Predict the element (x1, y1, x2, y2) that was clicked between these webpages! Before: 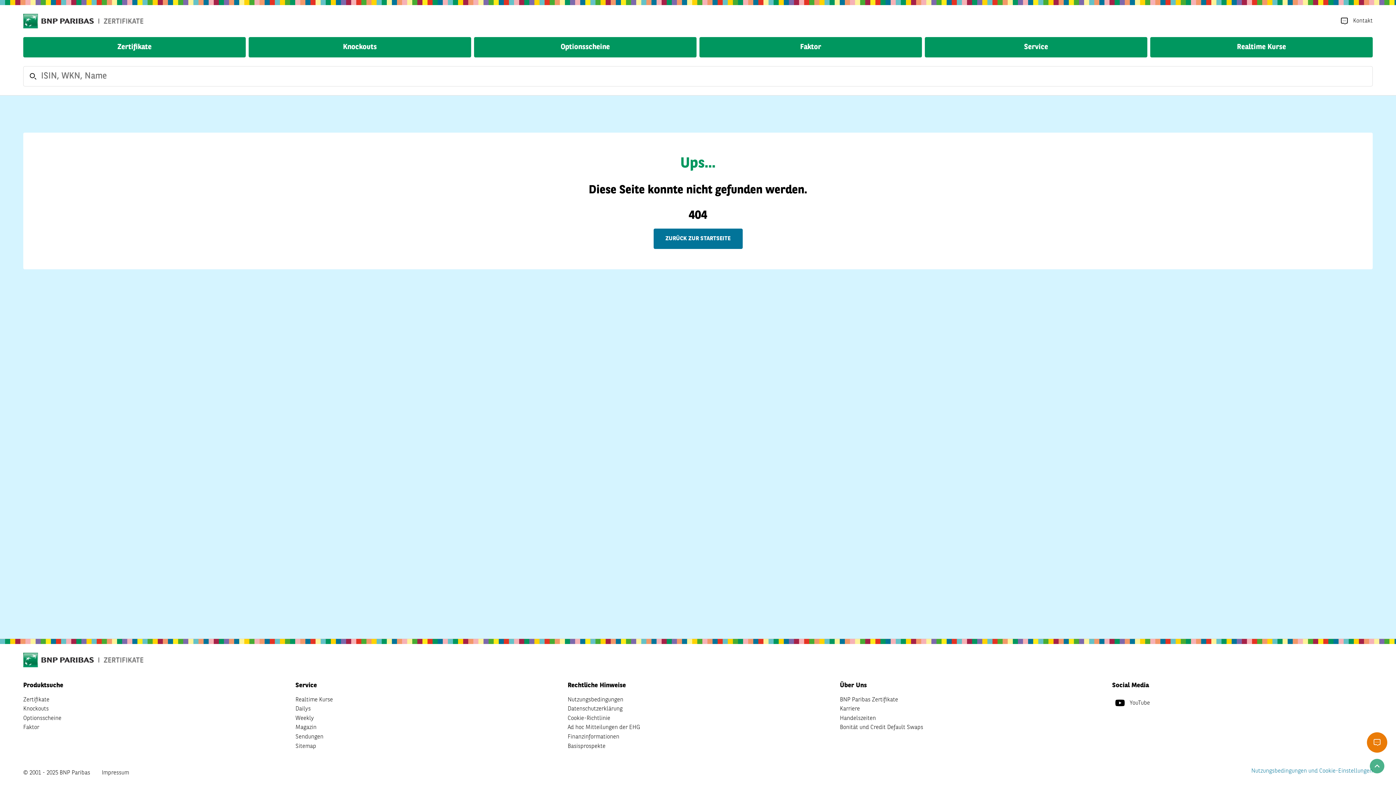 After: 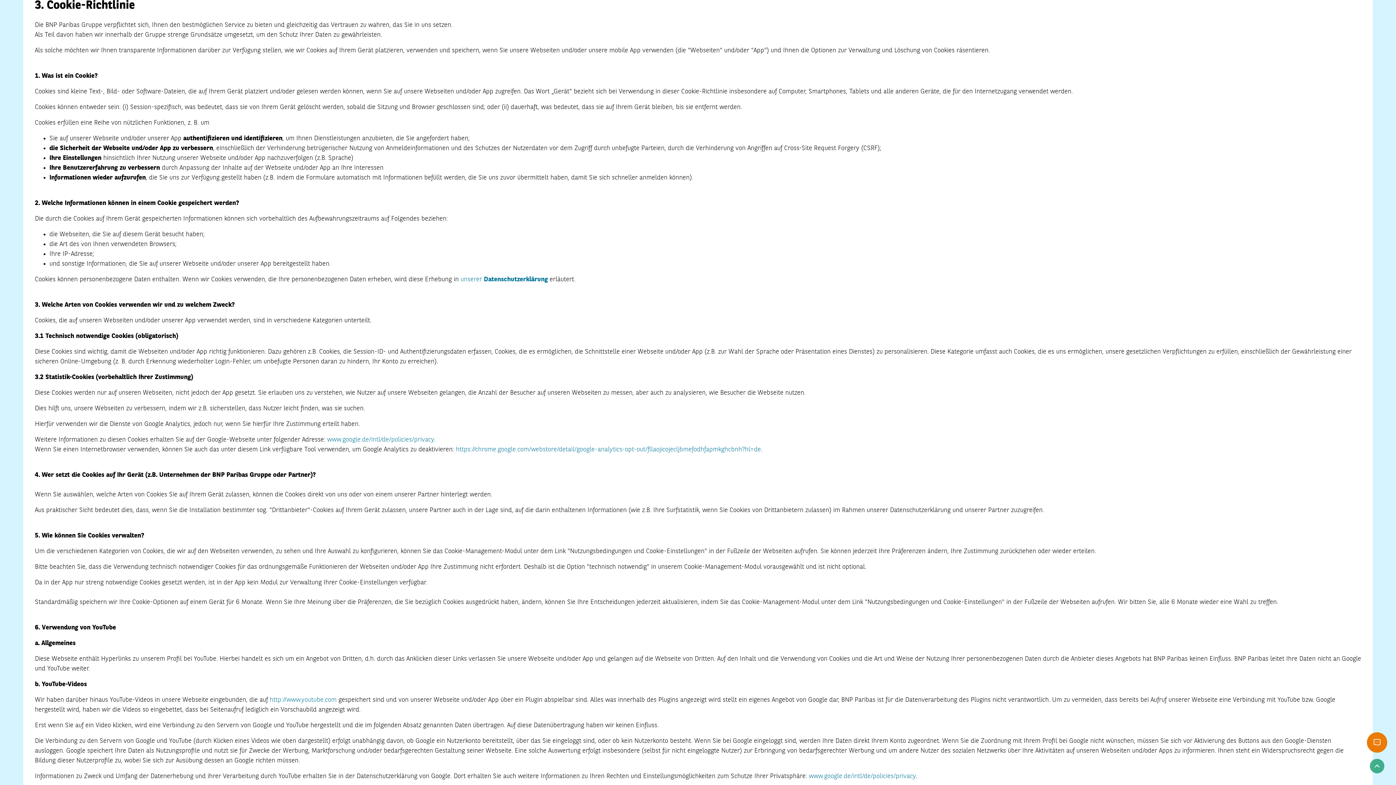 Action: label: Cookie-Richtlinie bbox: (567, 714, 610, 723)